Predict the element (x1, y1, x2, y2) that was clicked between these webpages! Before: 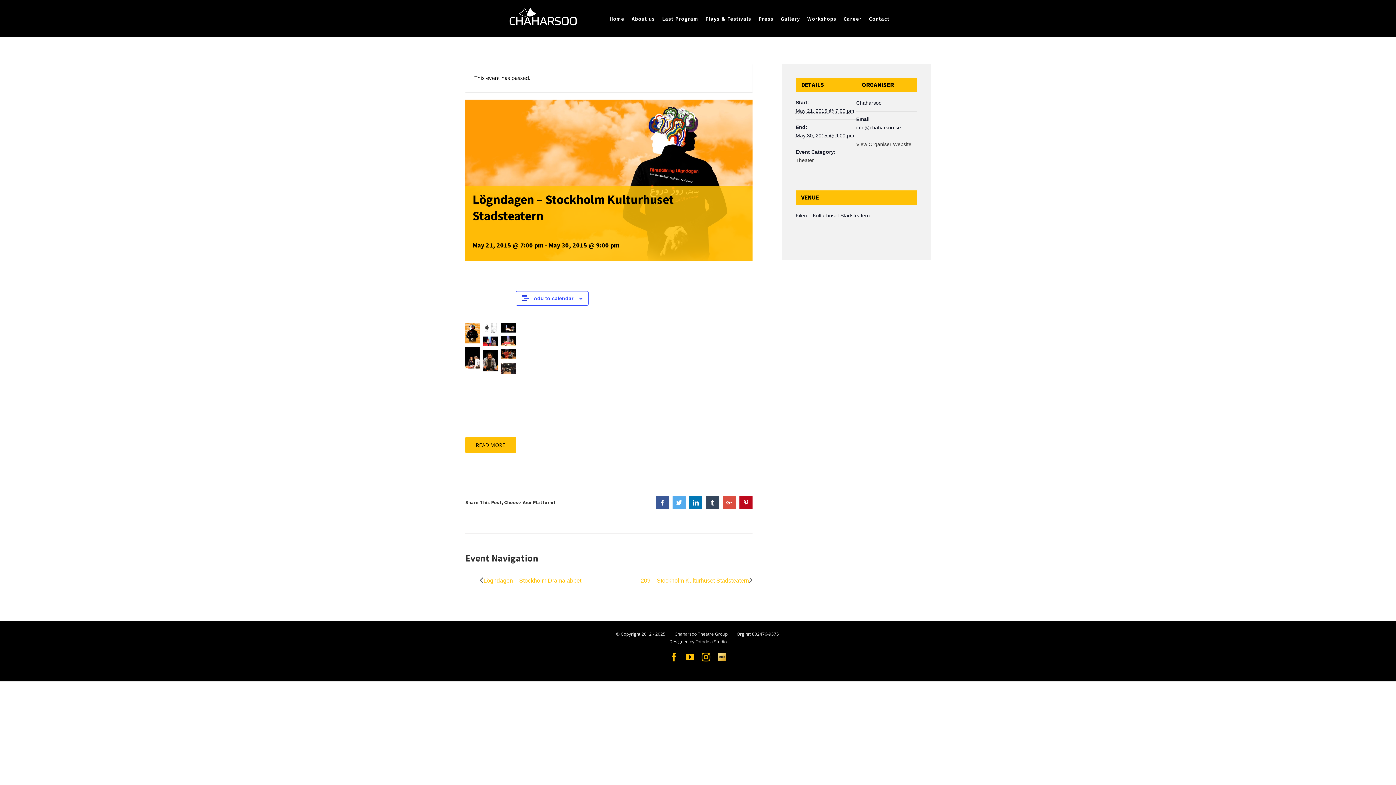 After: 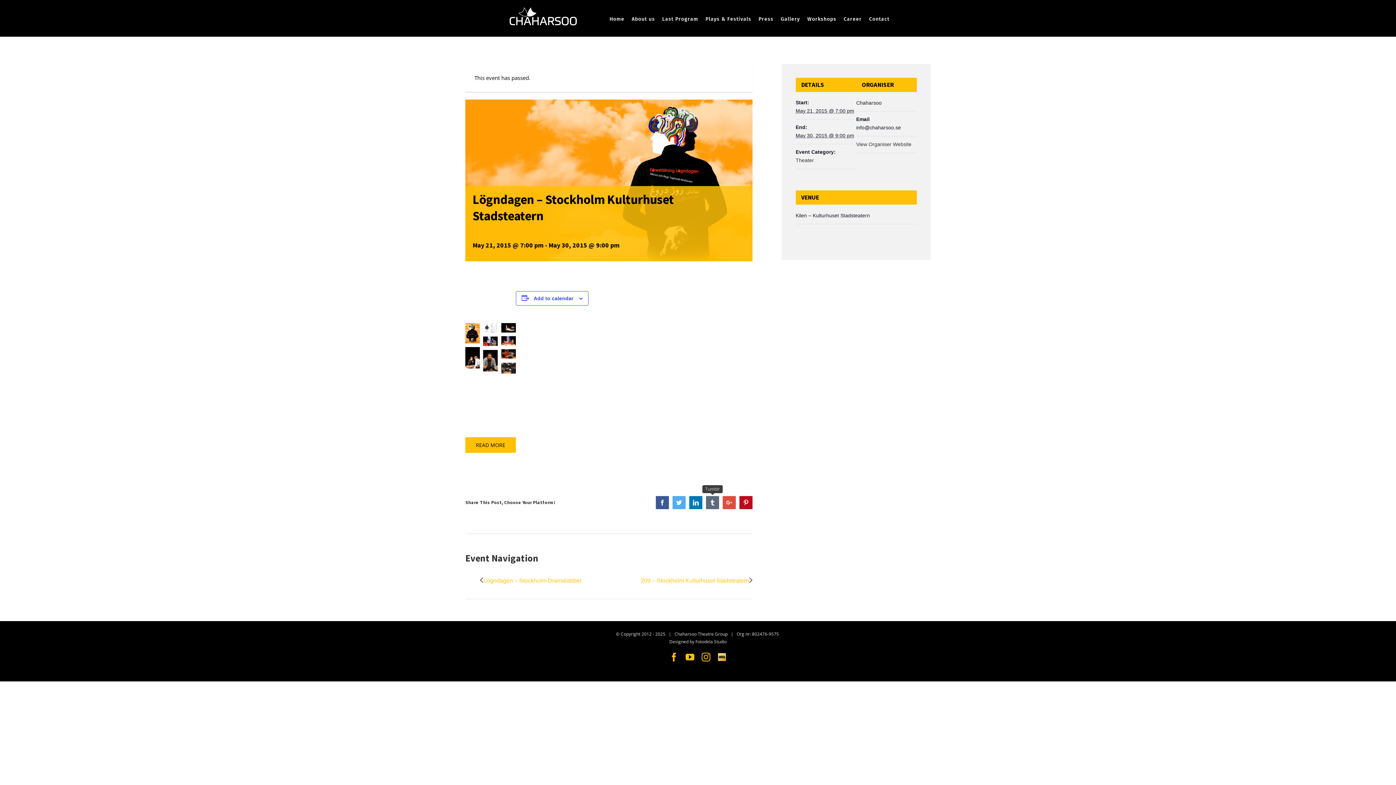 Action: bbox: (706, 496, 719, 509) label: Tumblr